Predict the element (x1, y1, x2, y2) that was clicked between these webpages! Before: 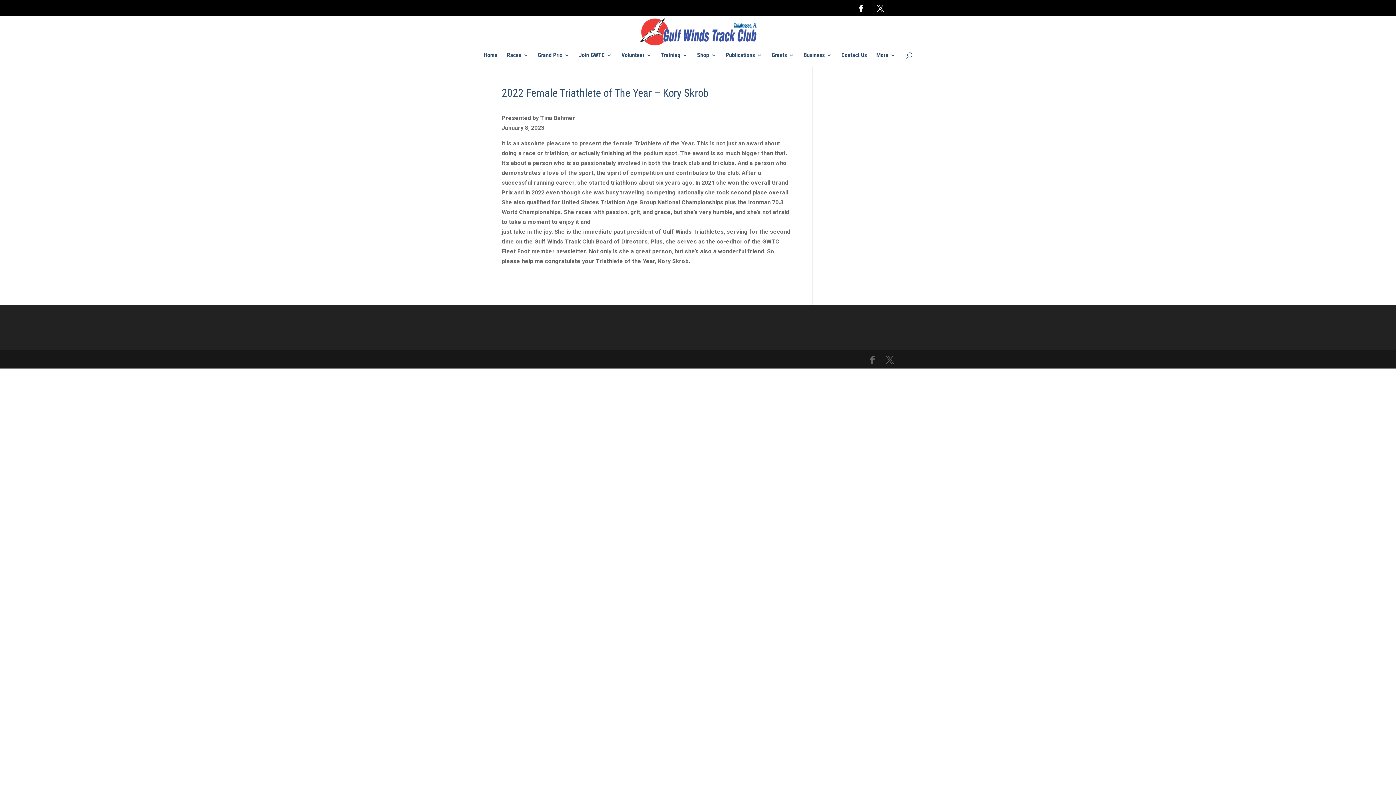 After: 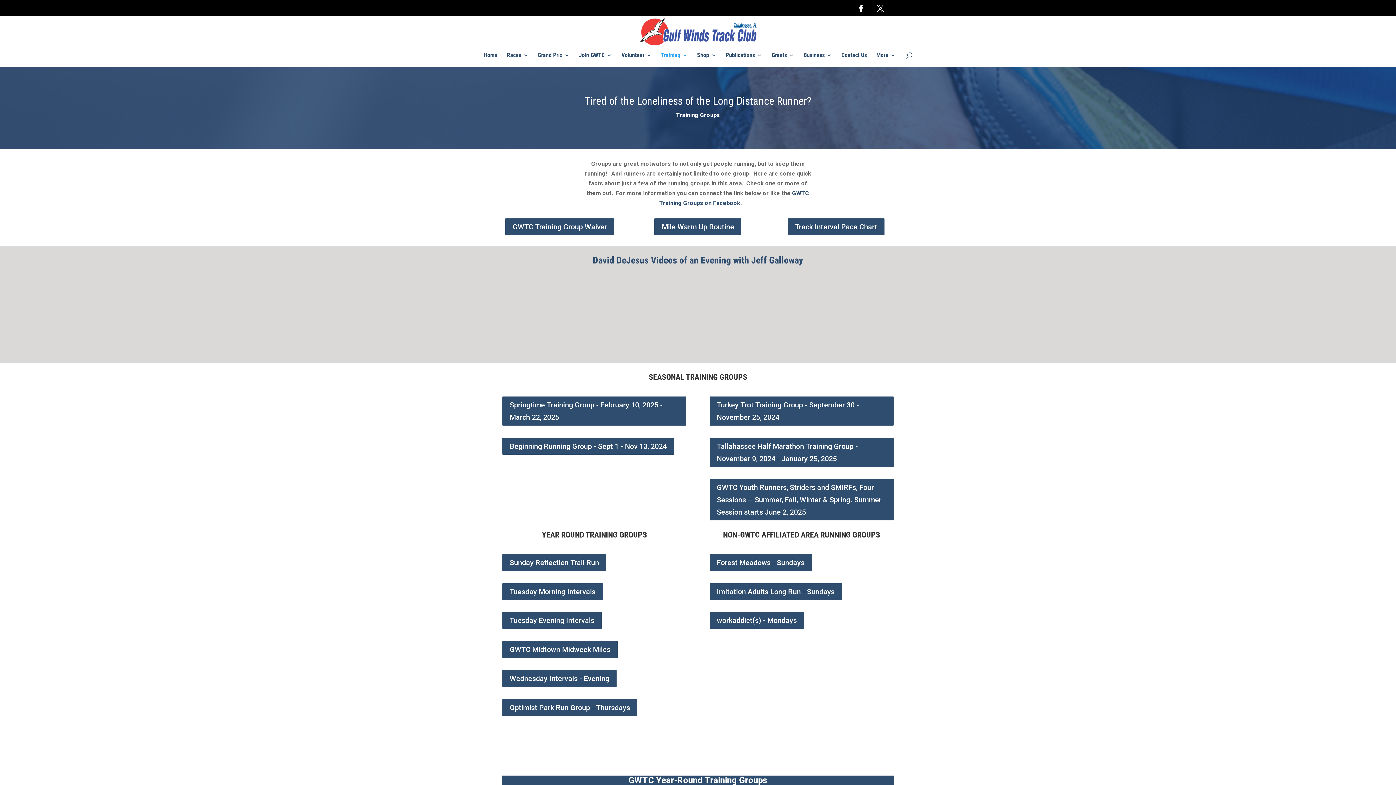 Action: label: Training bbox: (661, 52, 687, 63)